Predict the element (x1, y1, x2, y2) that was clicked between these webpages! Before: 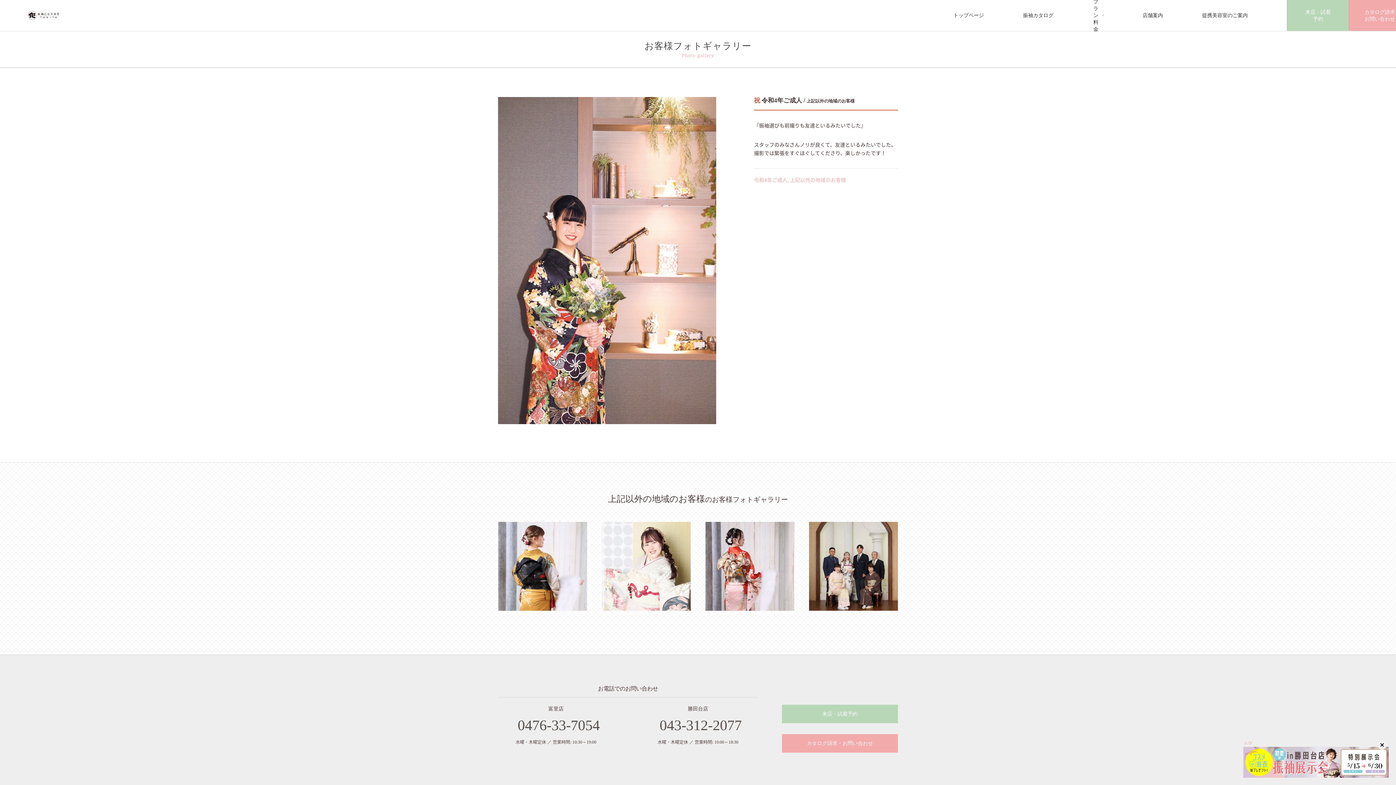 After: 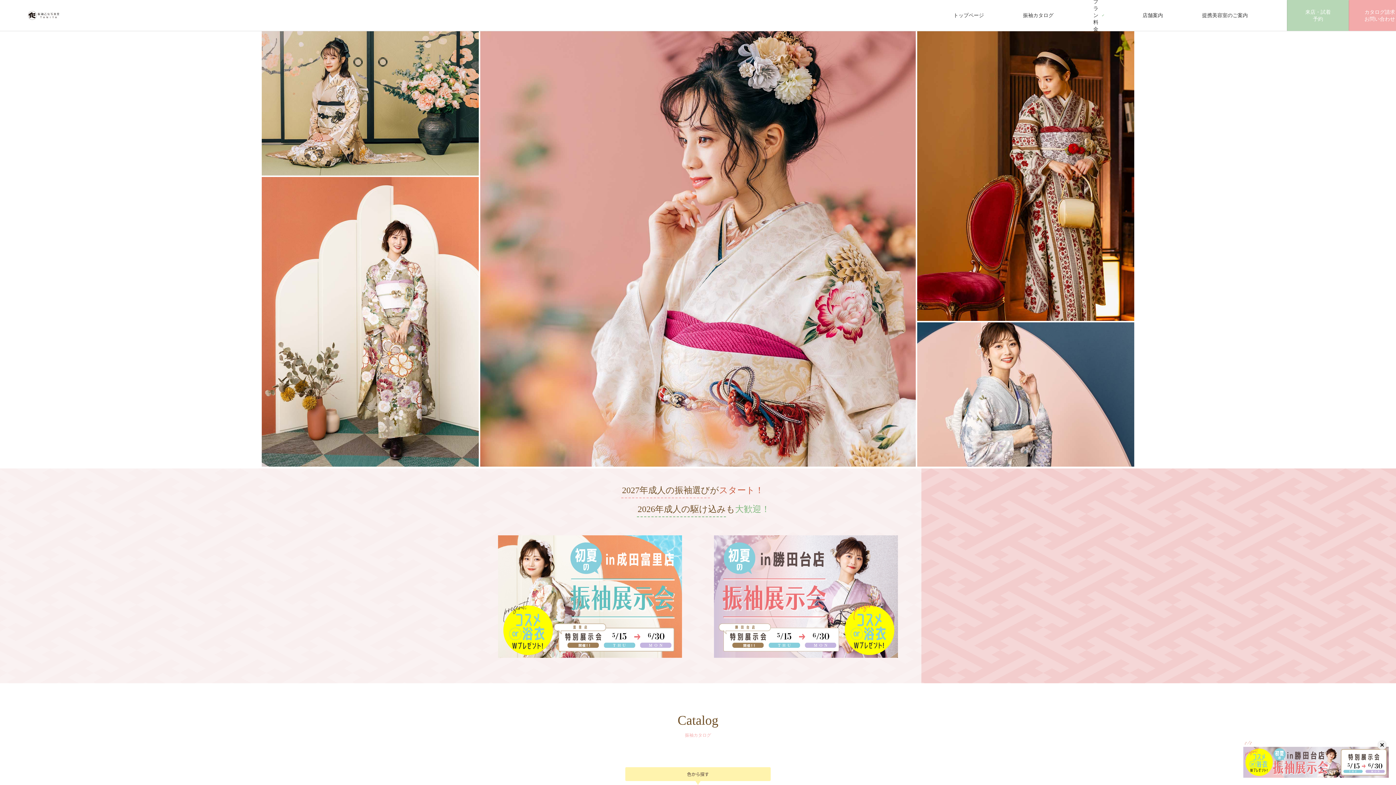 Action: bbox: (27, 11, 59, 19)